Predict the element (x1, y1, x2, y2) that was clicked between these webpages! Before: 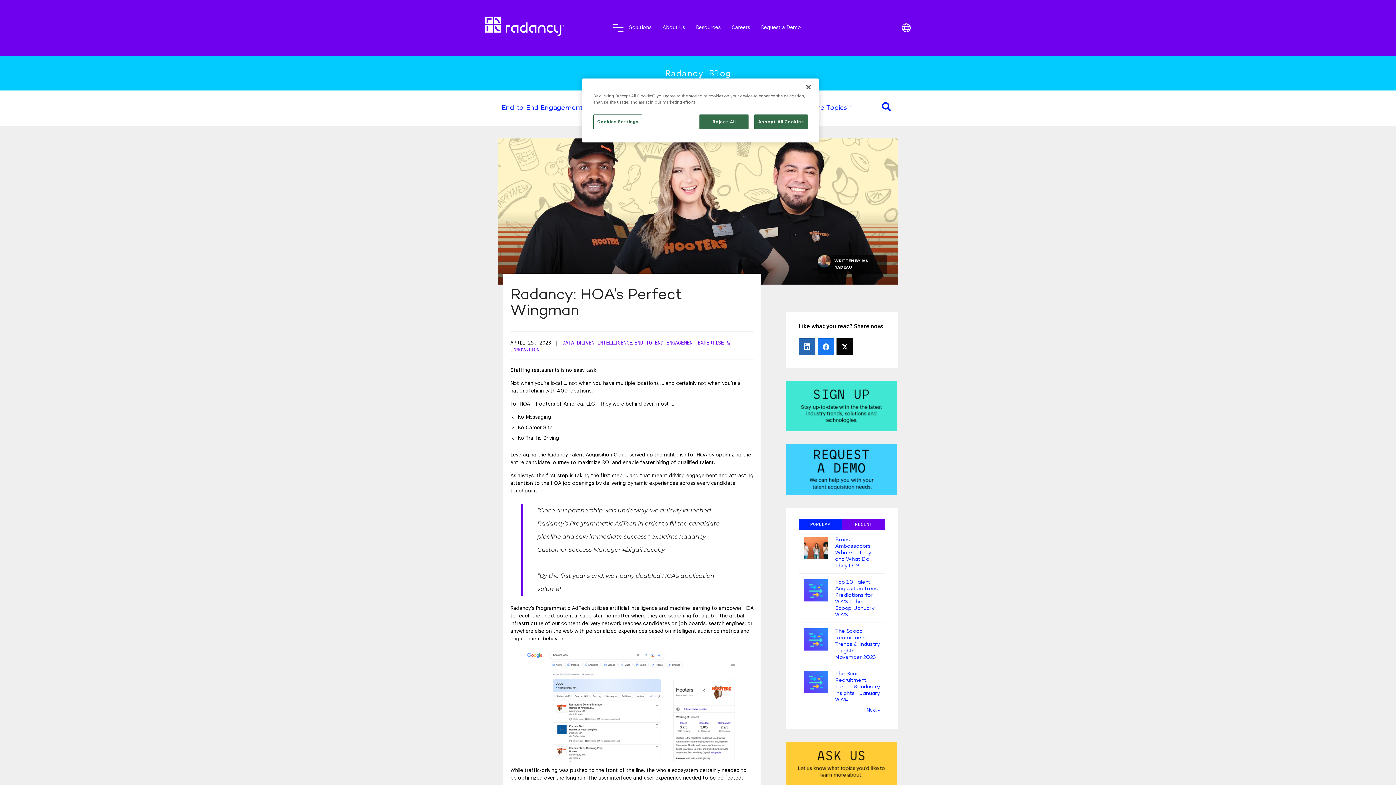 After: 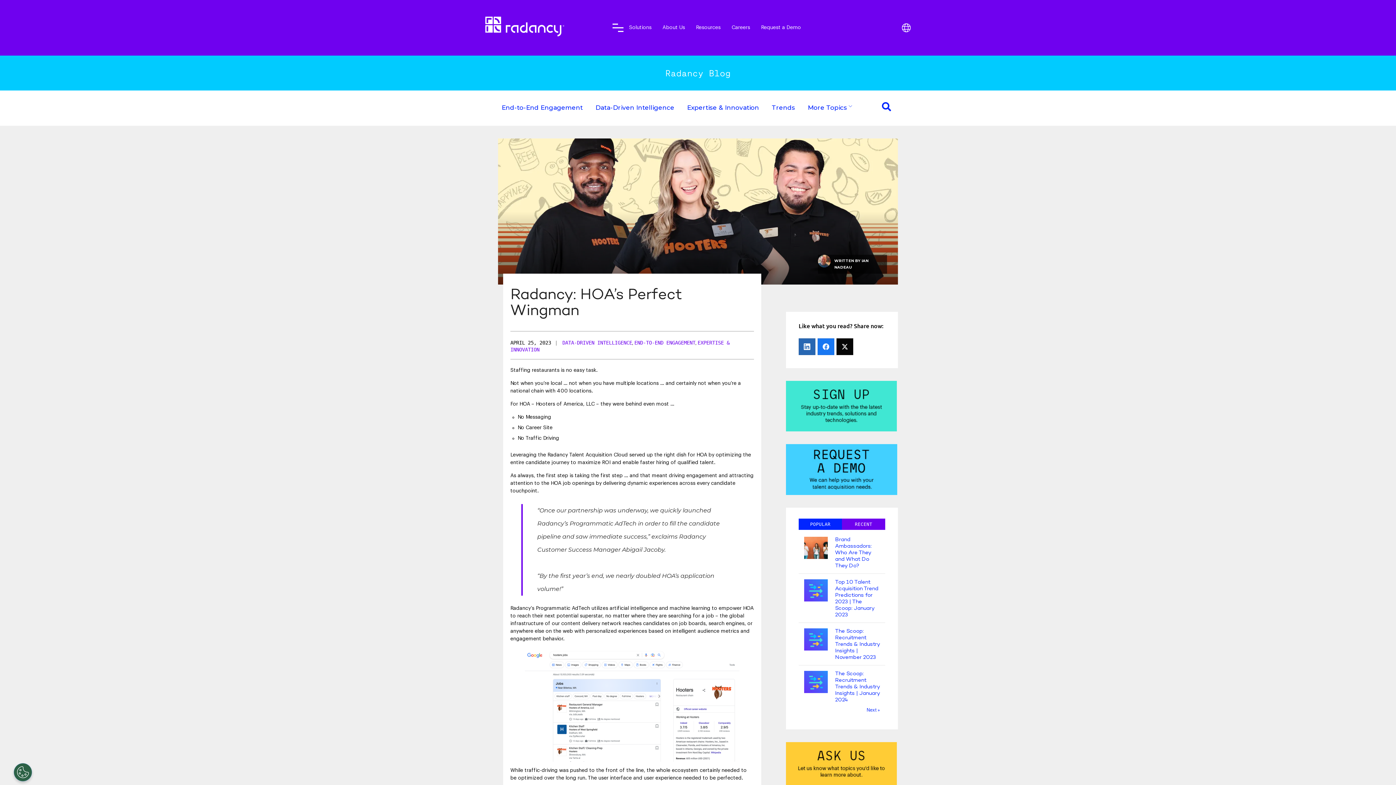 Action: label: Accept All Cookies bbox: (754, 114, 808, 129)